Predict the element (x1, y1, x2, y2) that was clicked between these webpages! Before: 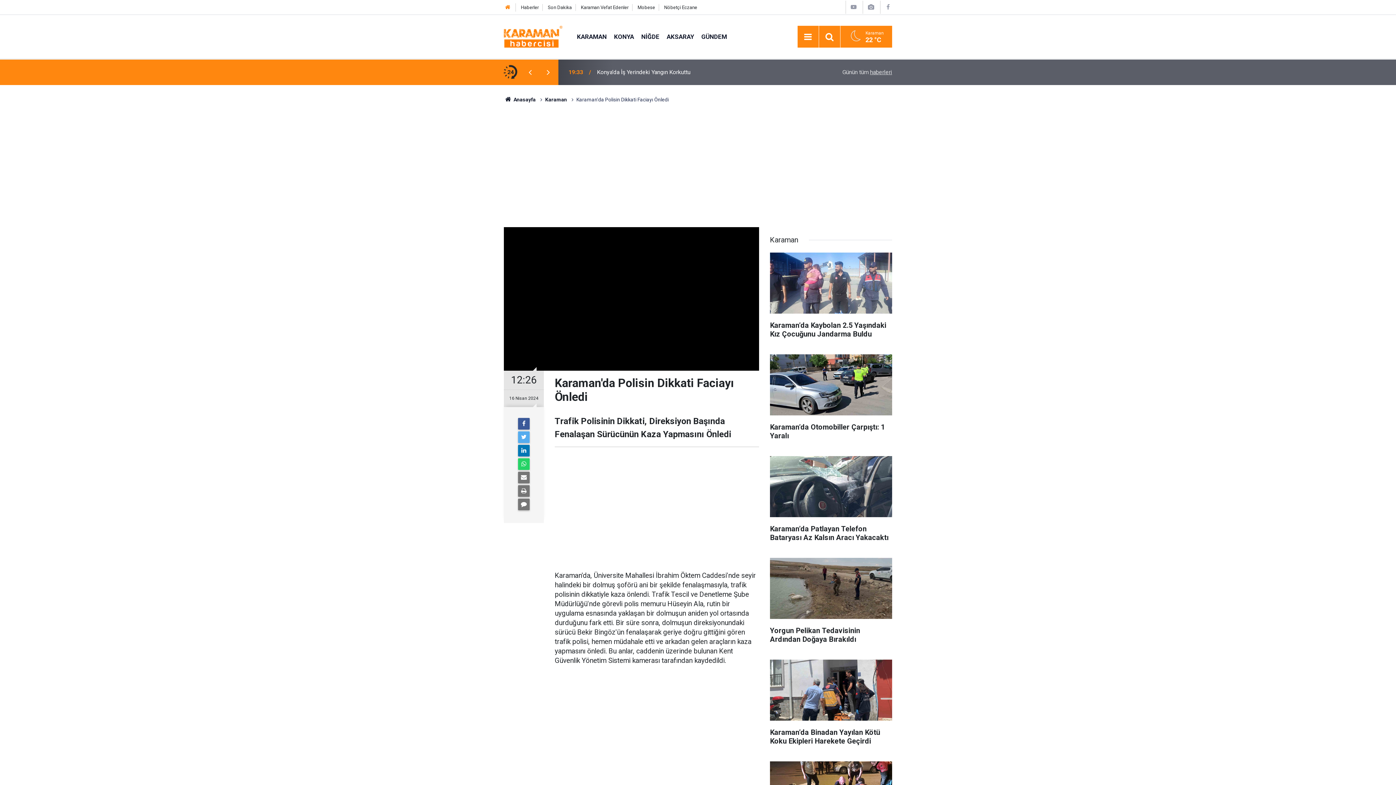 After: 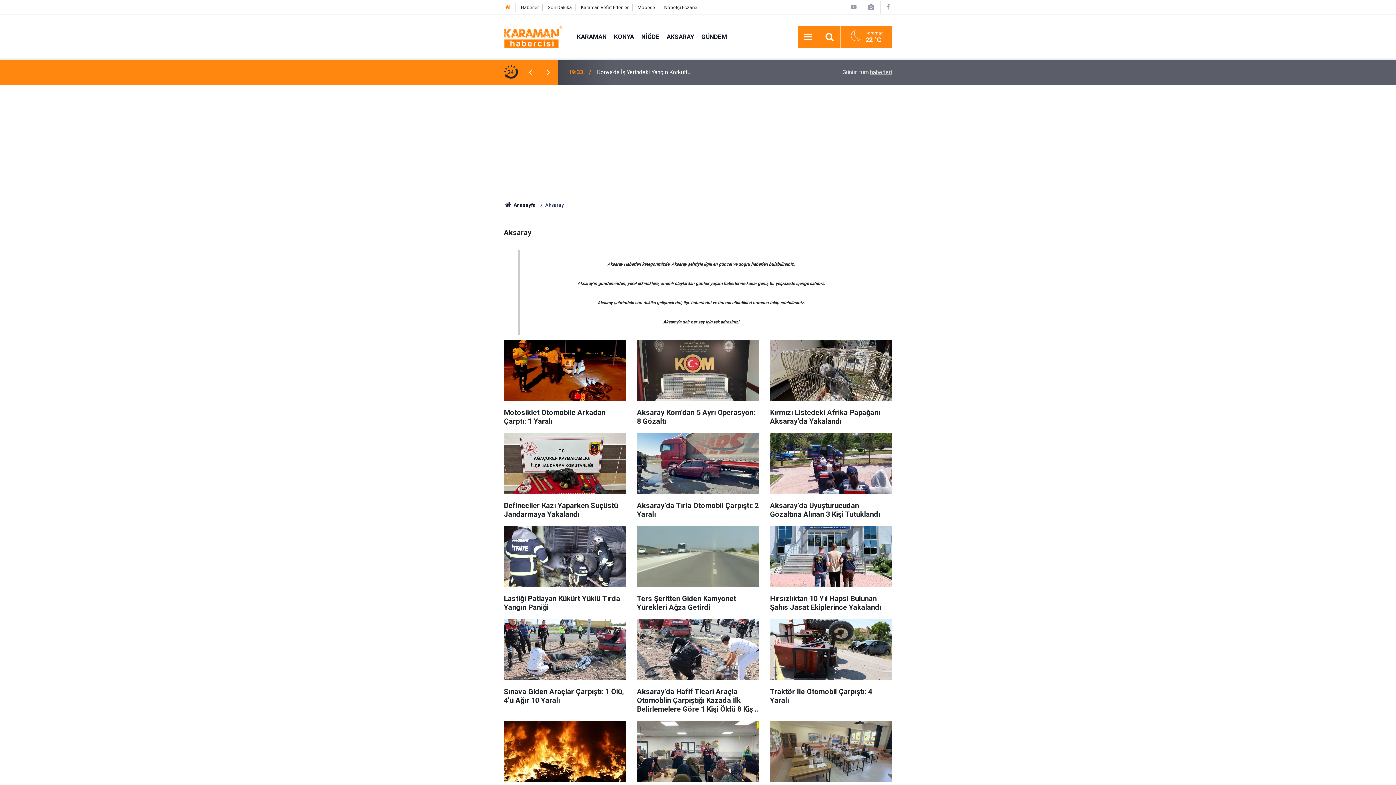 Action: bbox: (663, 32, 697, 40) label: AKSARAY